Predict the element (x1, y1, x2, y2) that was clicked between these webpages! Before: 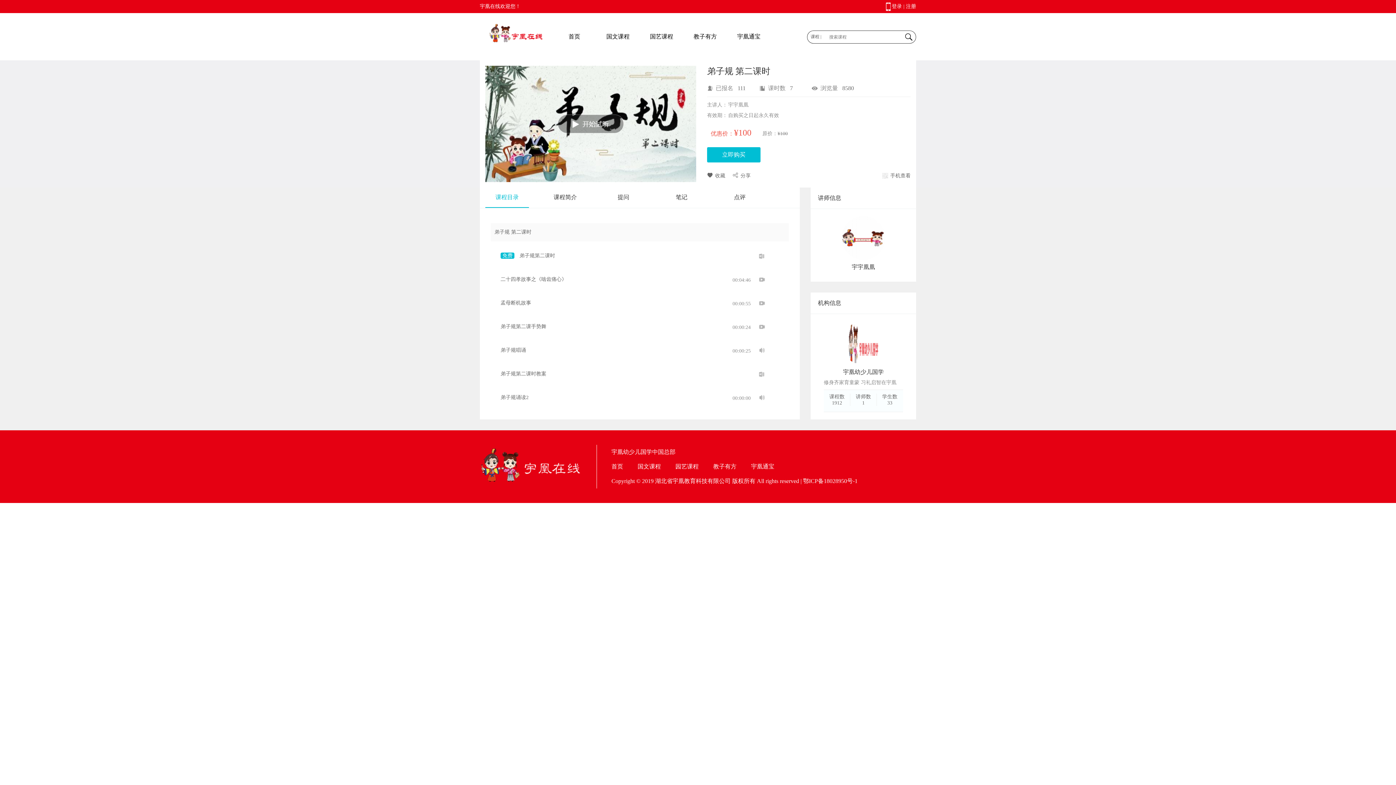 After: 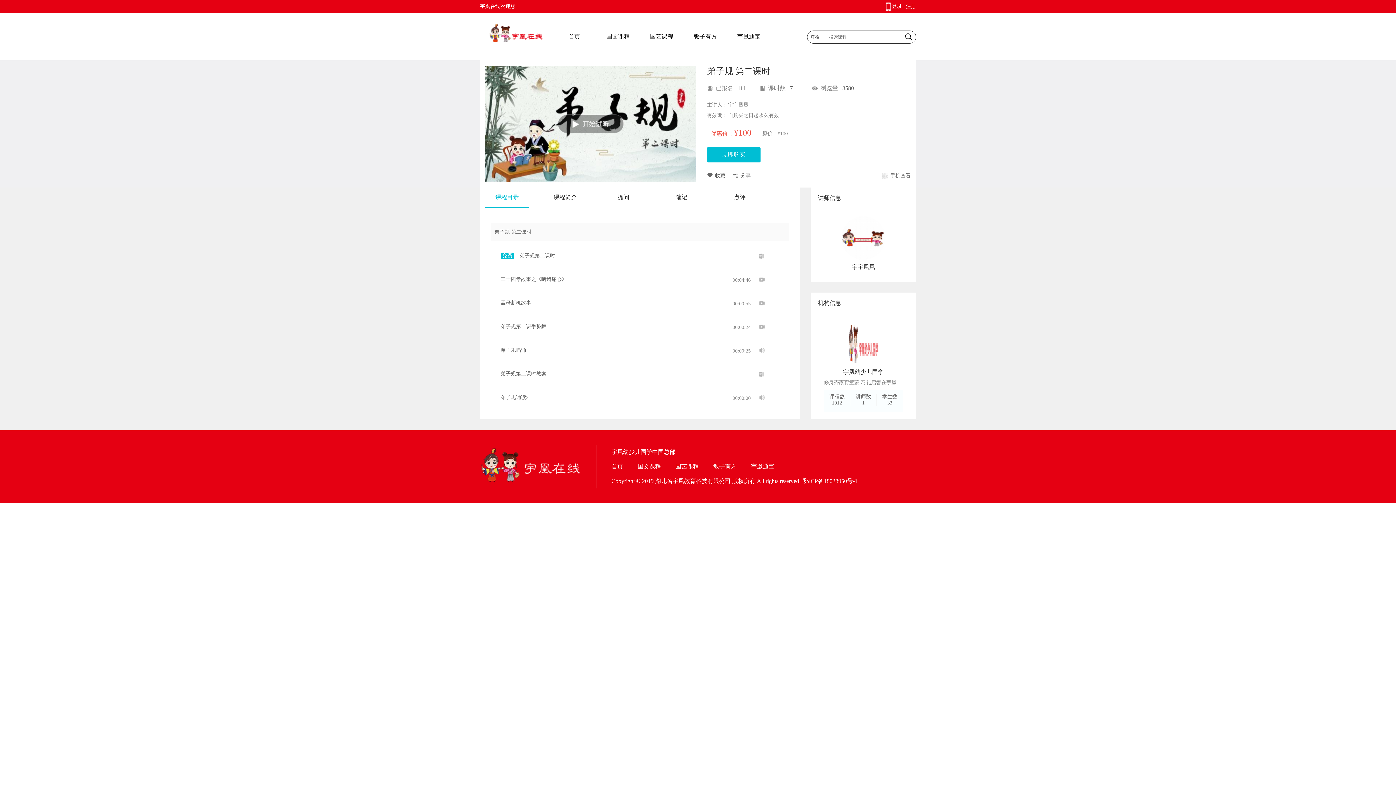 Action: bbox: (803, 478, 857, 484) label: 鄂ICP备18028950号-1